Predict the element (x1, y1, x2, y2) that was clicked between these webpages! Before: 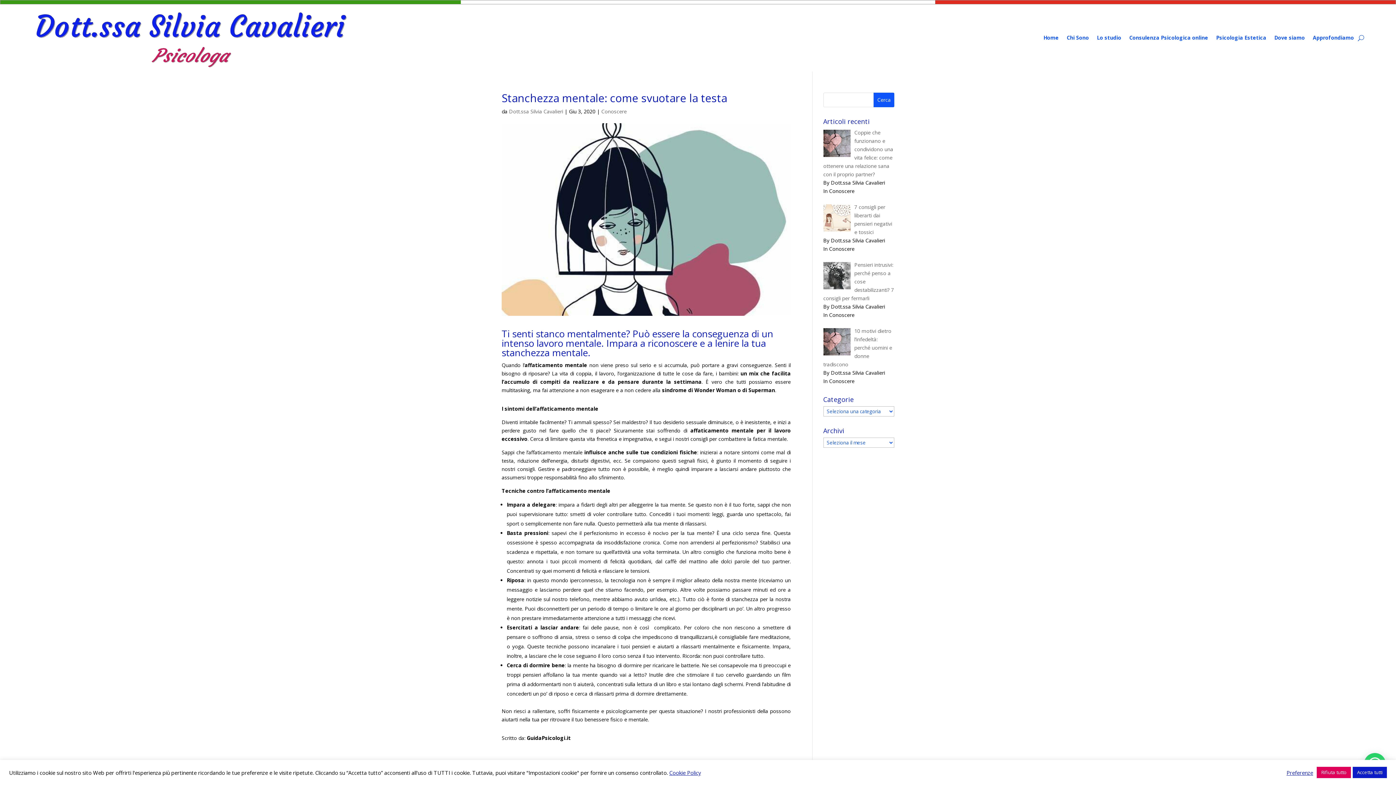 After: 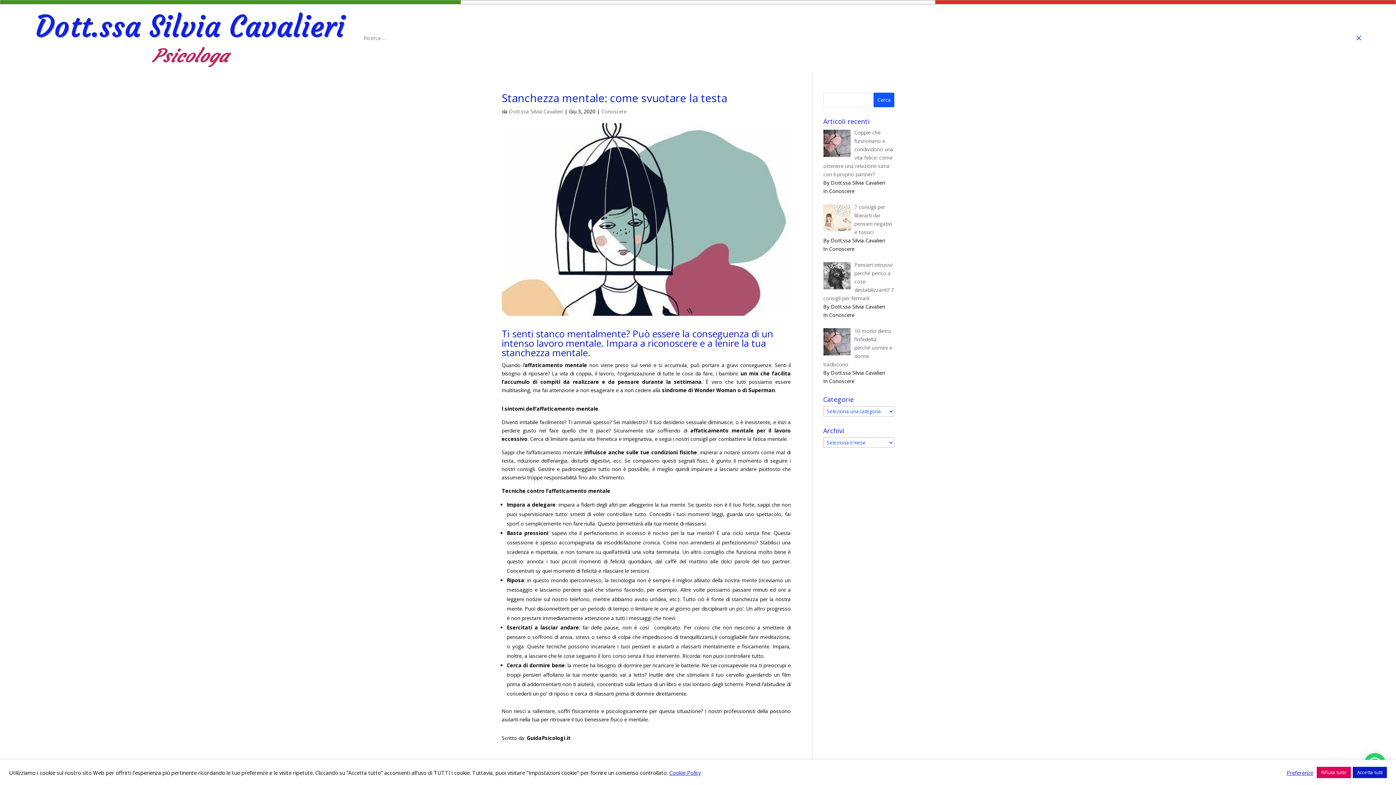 Action: bbox: (1358, 4, 1364, 71)